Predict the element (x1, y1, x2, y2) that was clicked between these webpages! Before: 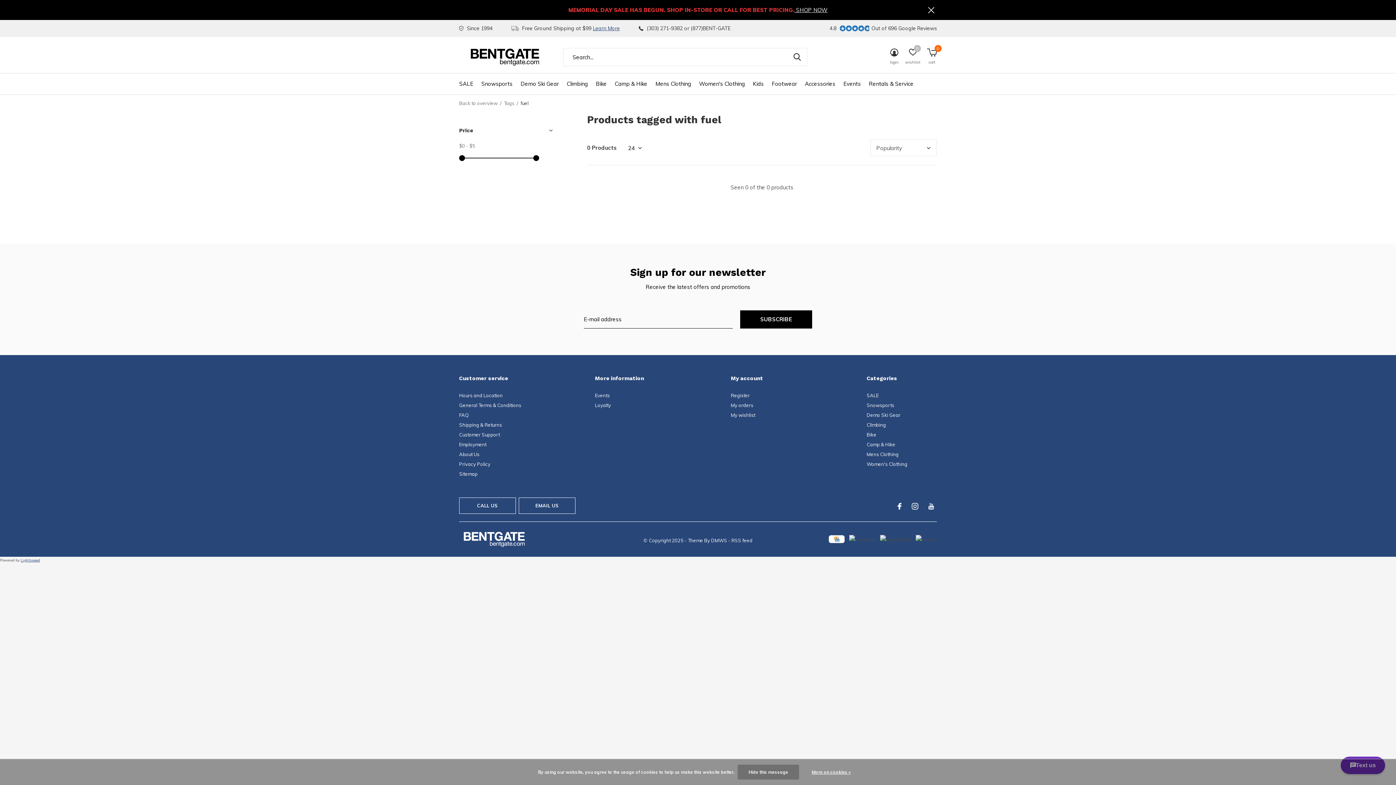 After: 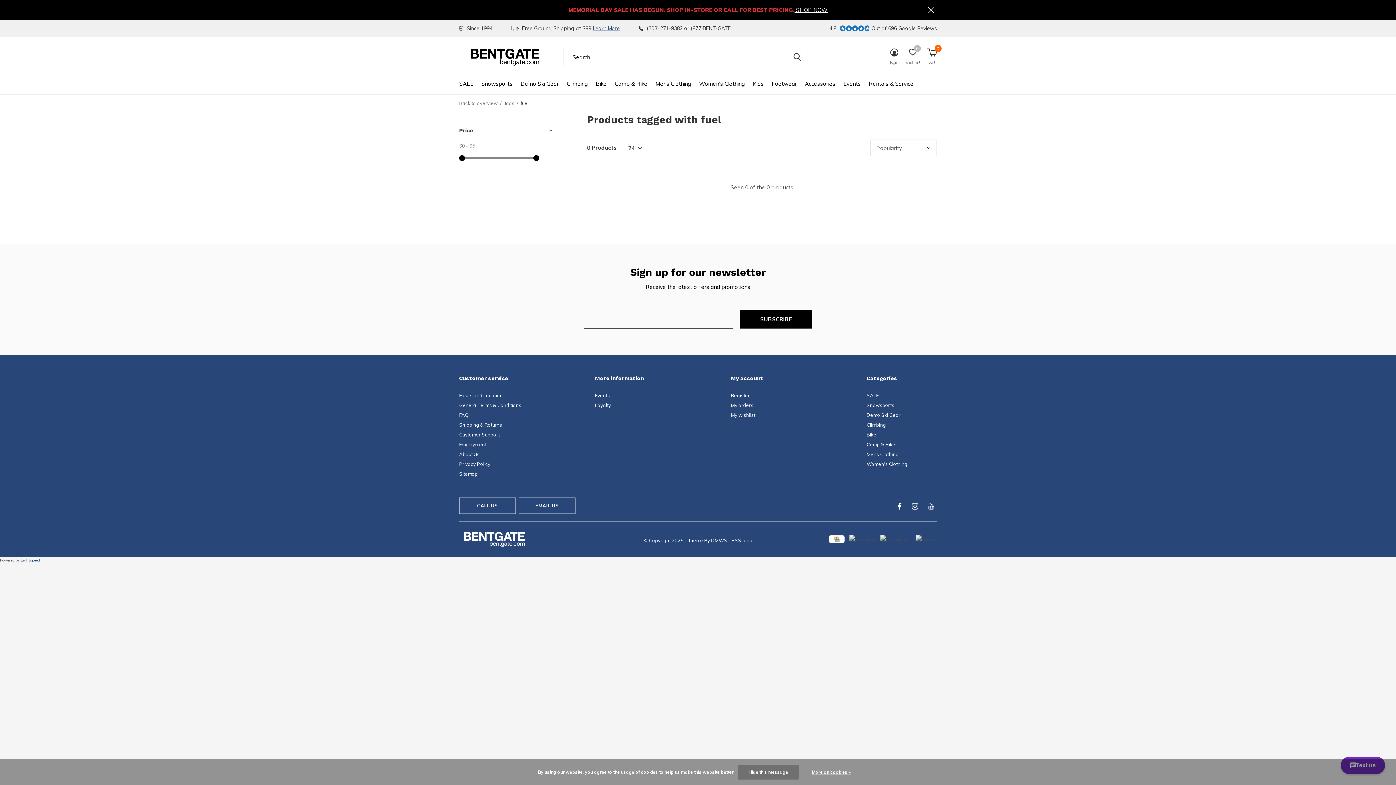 Action: label: SUBSCRIBE bbox: (740, 310, 812, 328)